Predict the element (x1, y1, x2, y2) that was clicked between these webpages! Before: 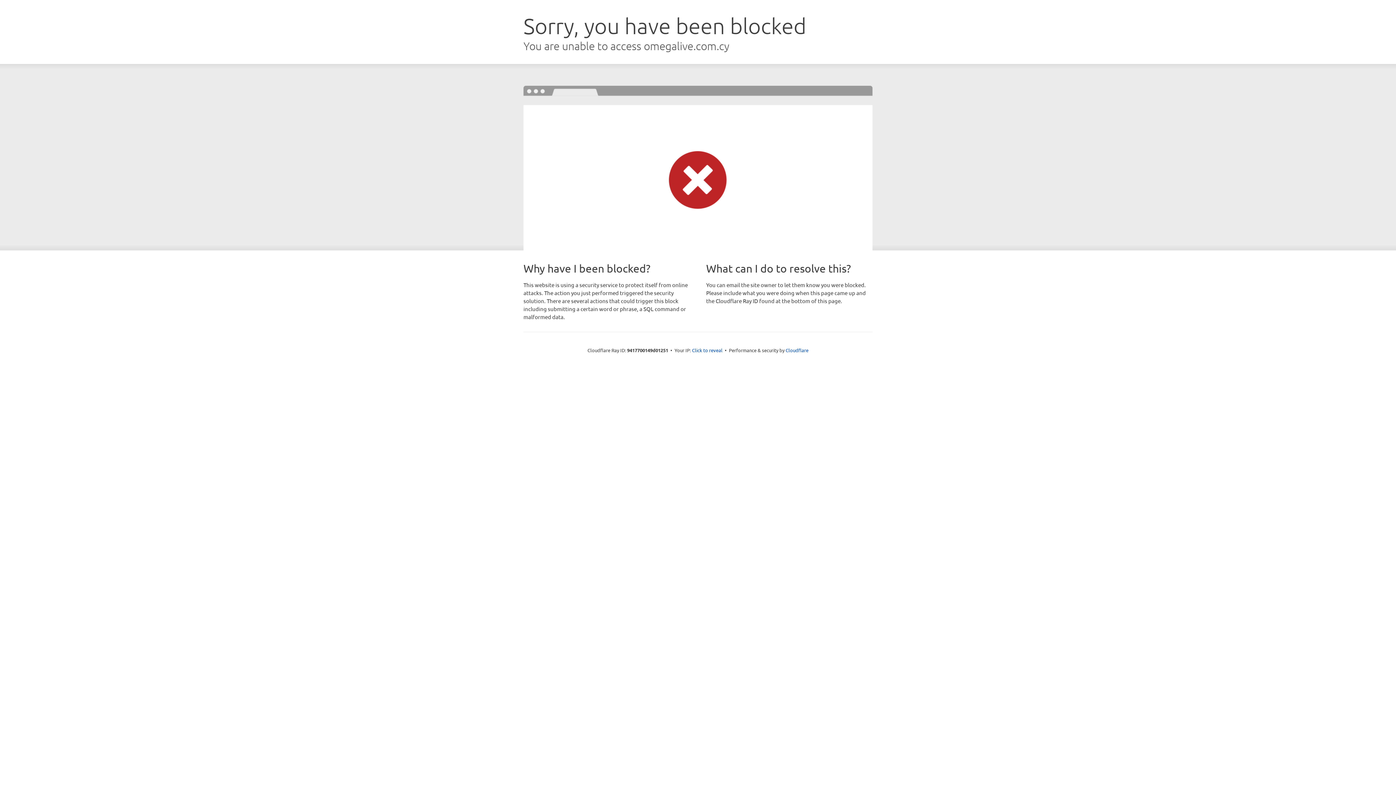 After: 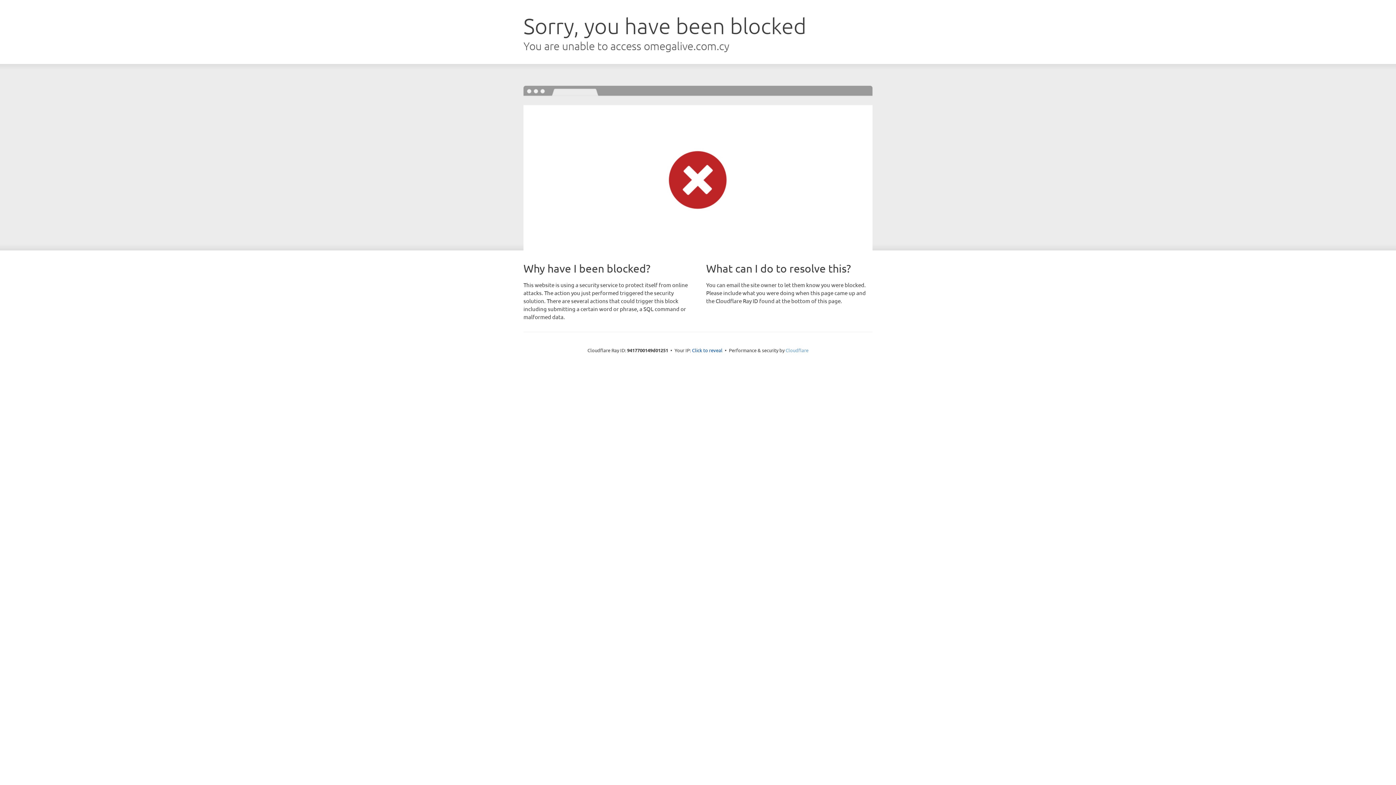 Action: label: Cloudflare bbox: (785, 347, 808, 353)